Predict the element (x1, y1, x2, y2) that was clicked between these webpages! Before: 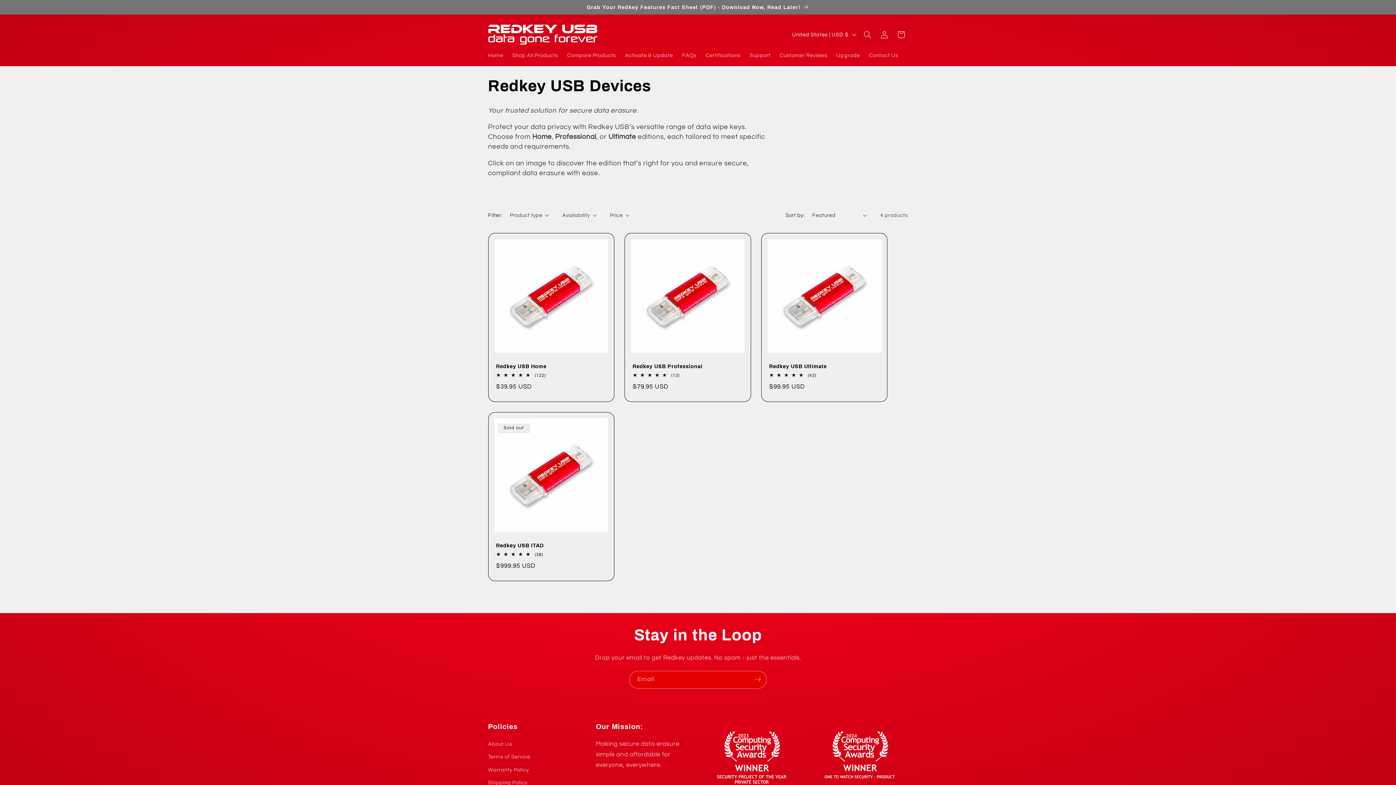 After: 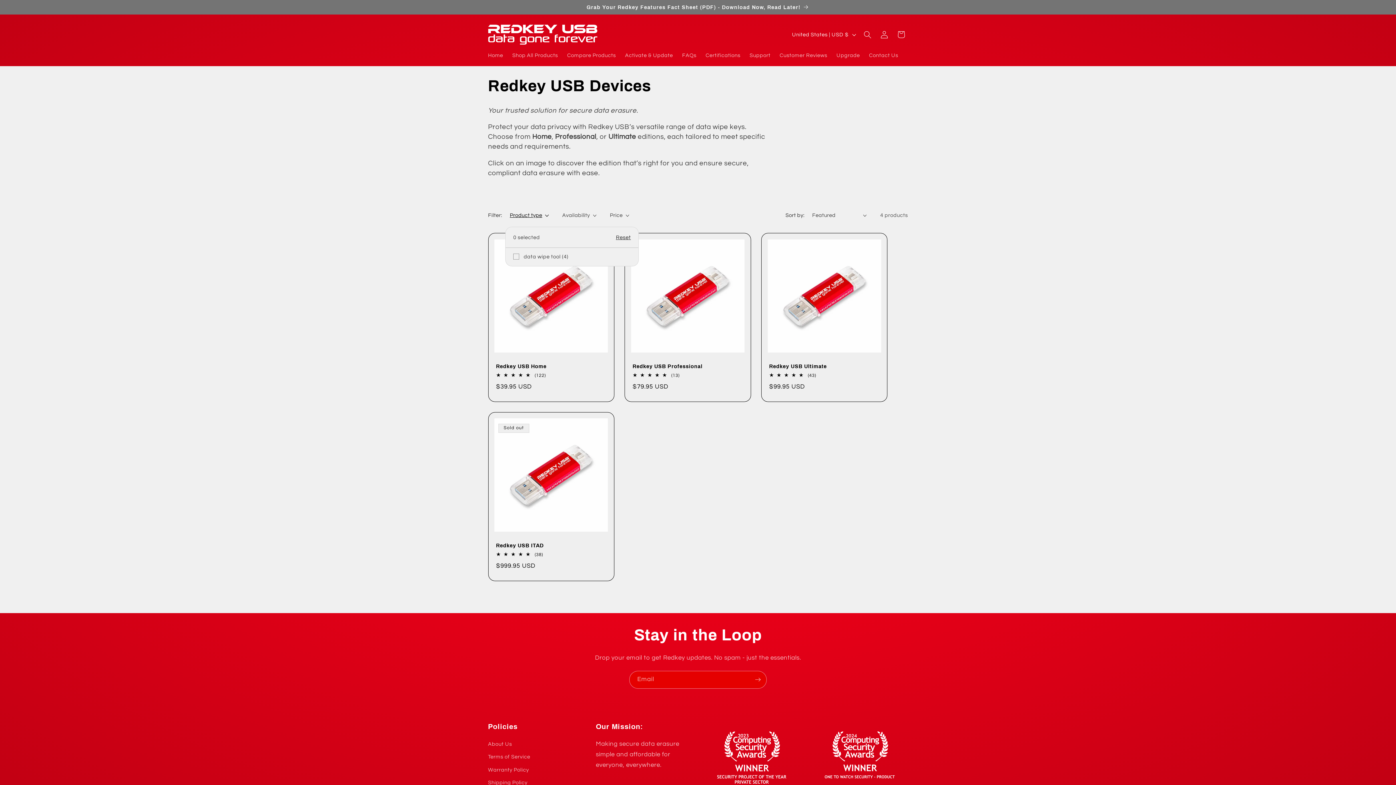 Action: bbox: (509, 211, 549, 219) label: Product type (0 selected)